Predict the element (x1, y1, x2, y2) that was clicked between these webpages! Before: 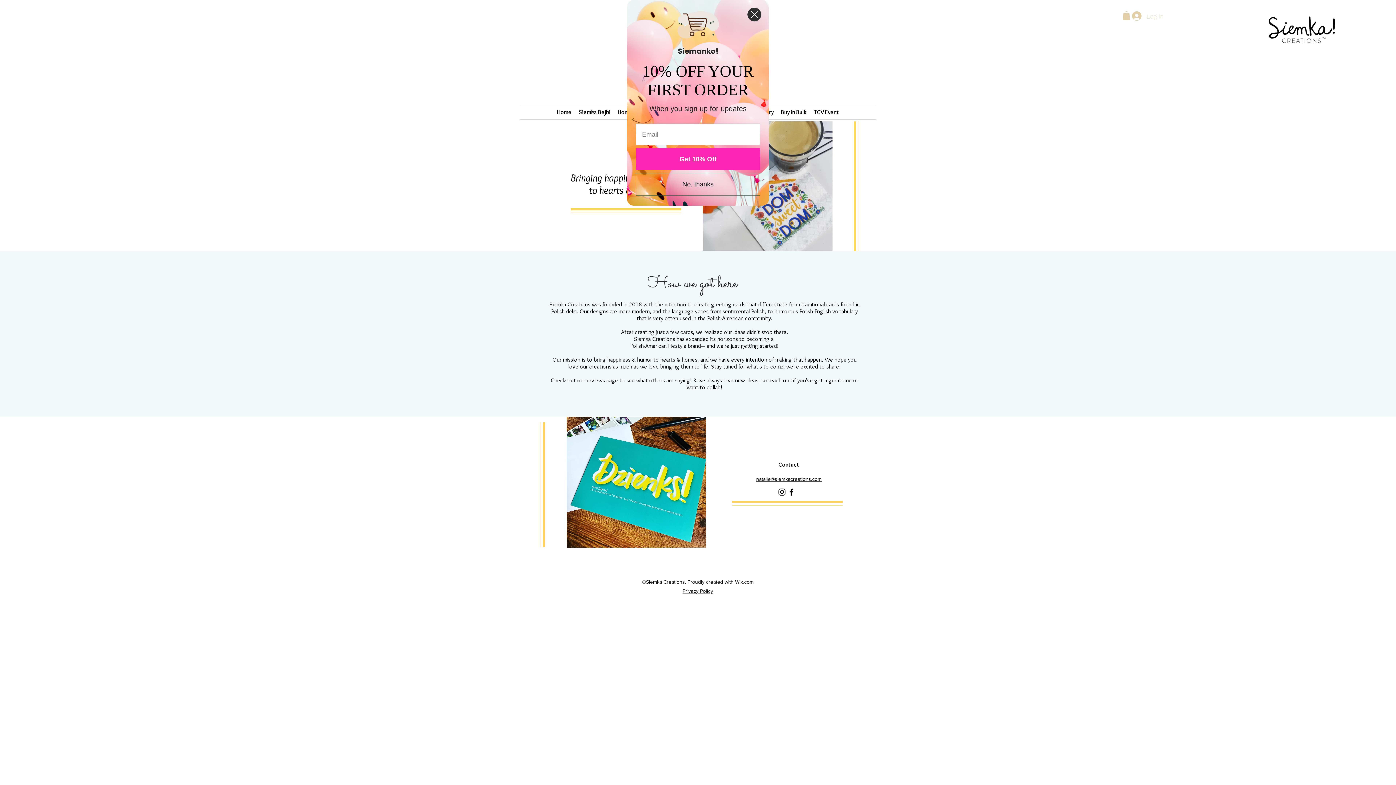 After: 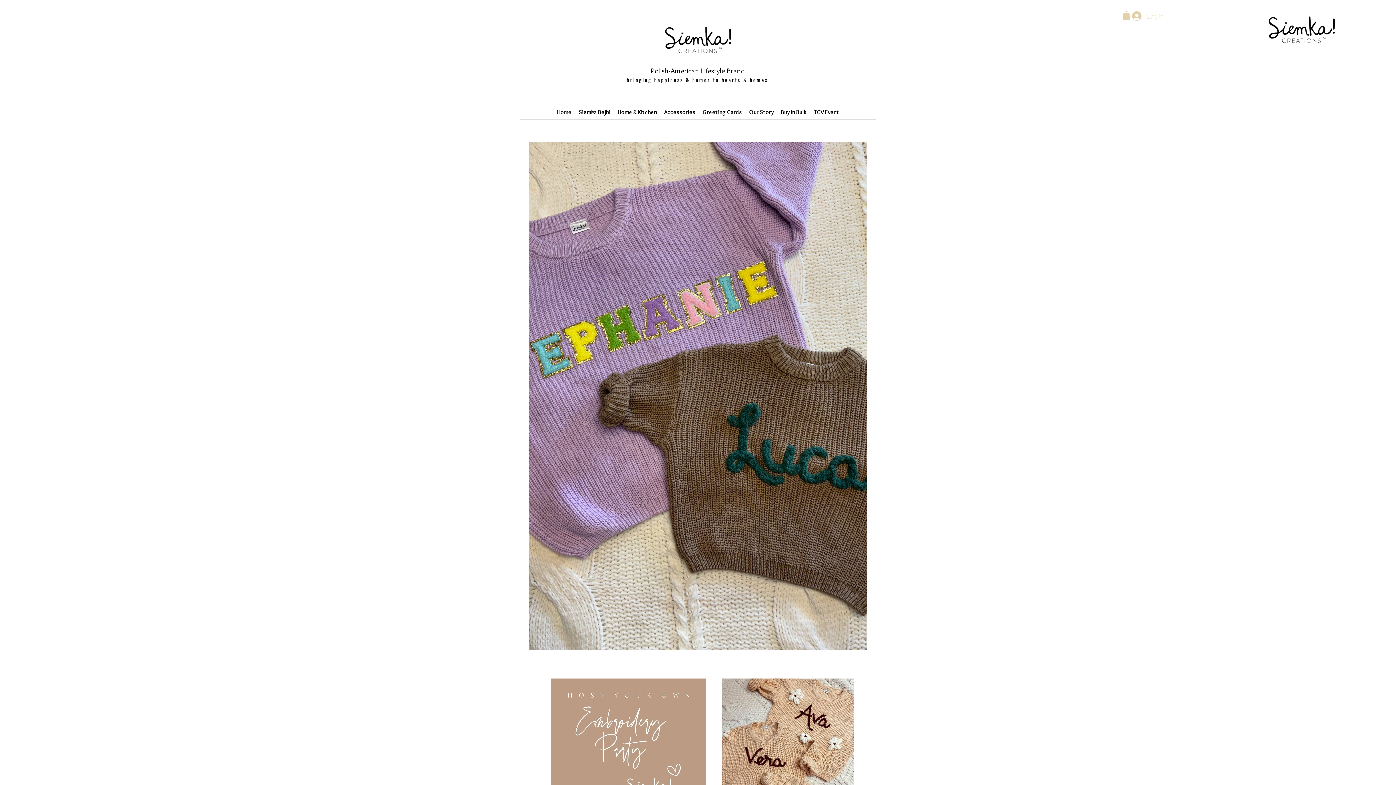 Action: label: Home bbox: (553, 106, 575, 117)